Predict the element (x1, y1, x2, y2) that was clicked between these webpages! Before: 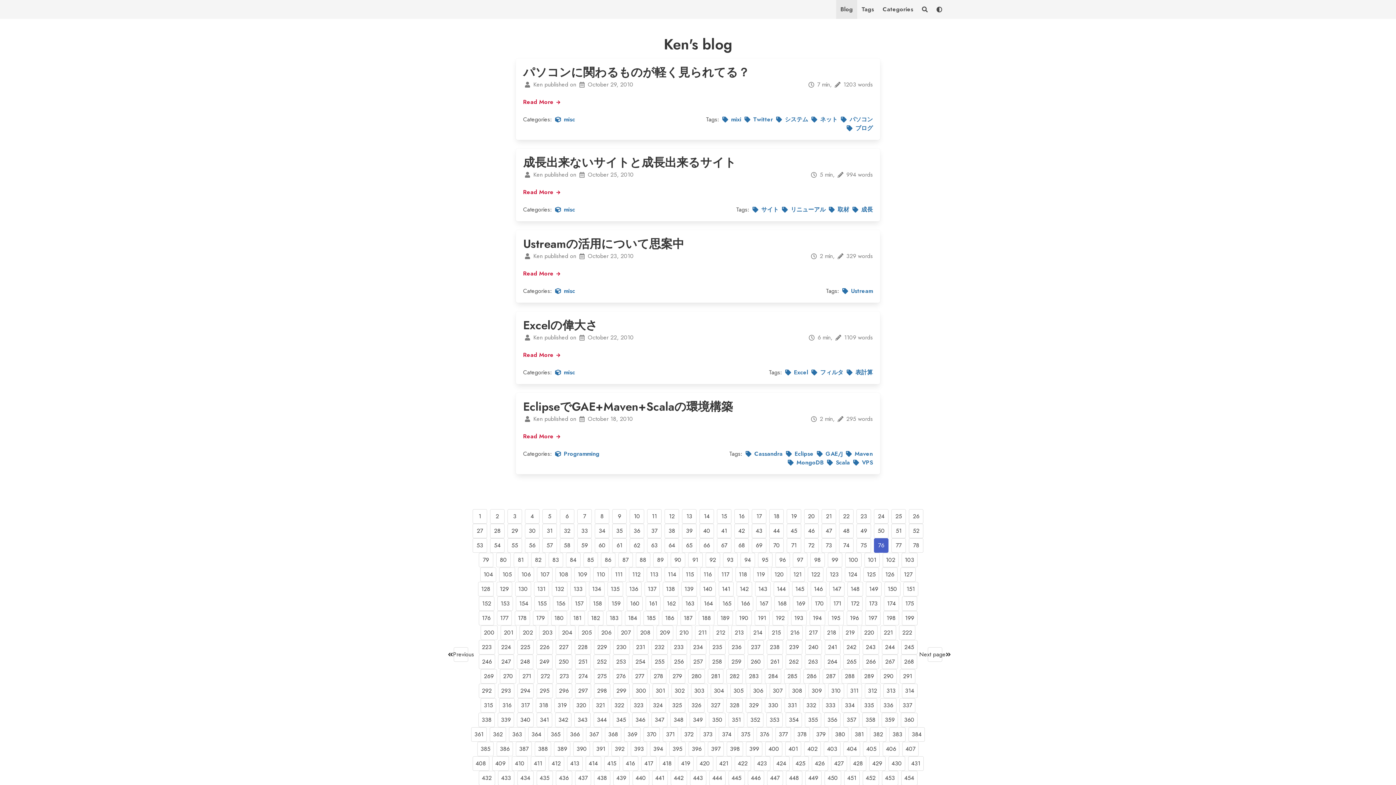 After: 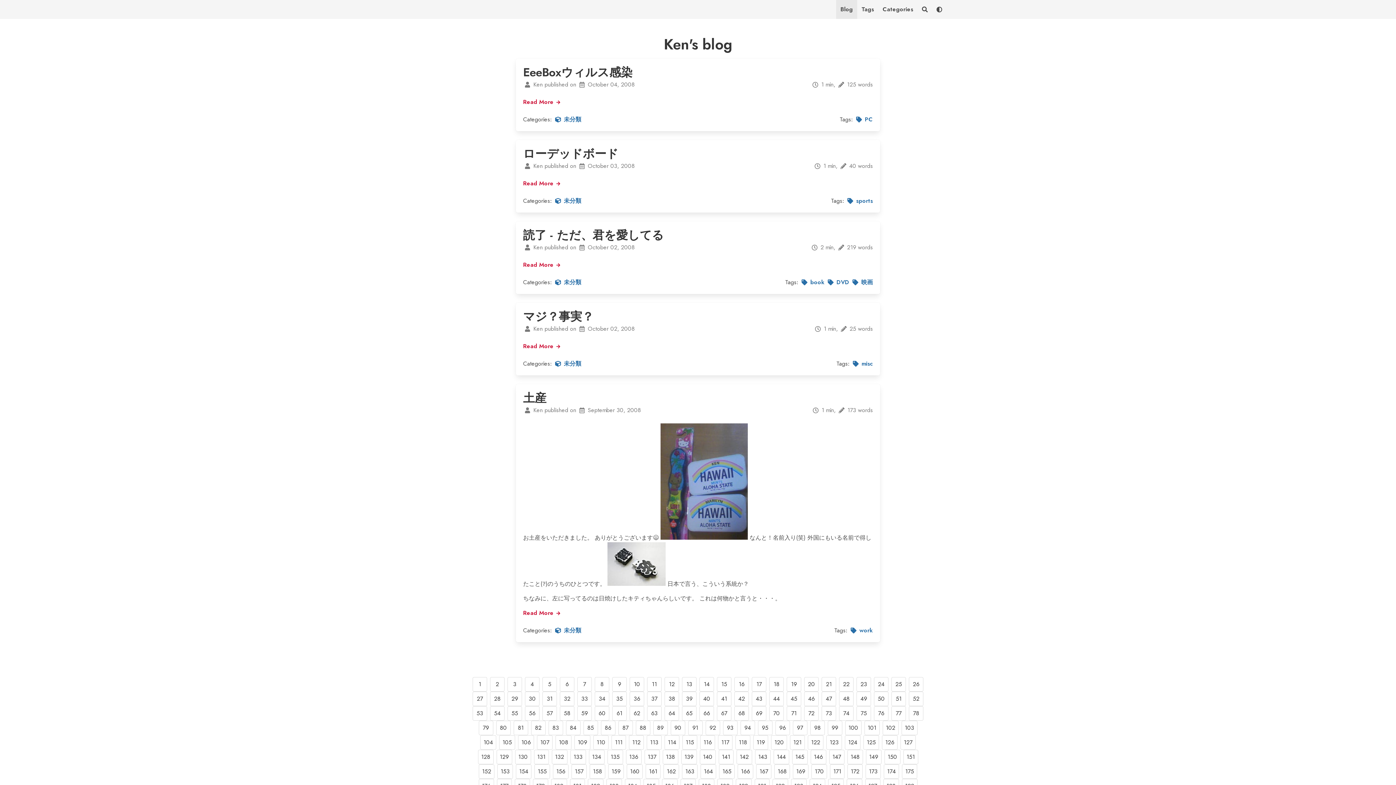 Action: label: Goto page 304 bbox: (710, 684, 727, 698)